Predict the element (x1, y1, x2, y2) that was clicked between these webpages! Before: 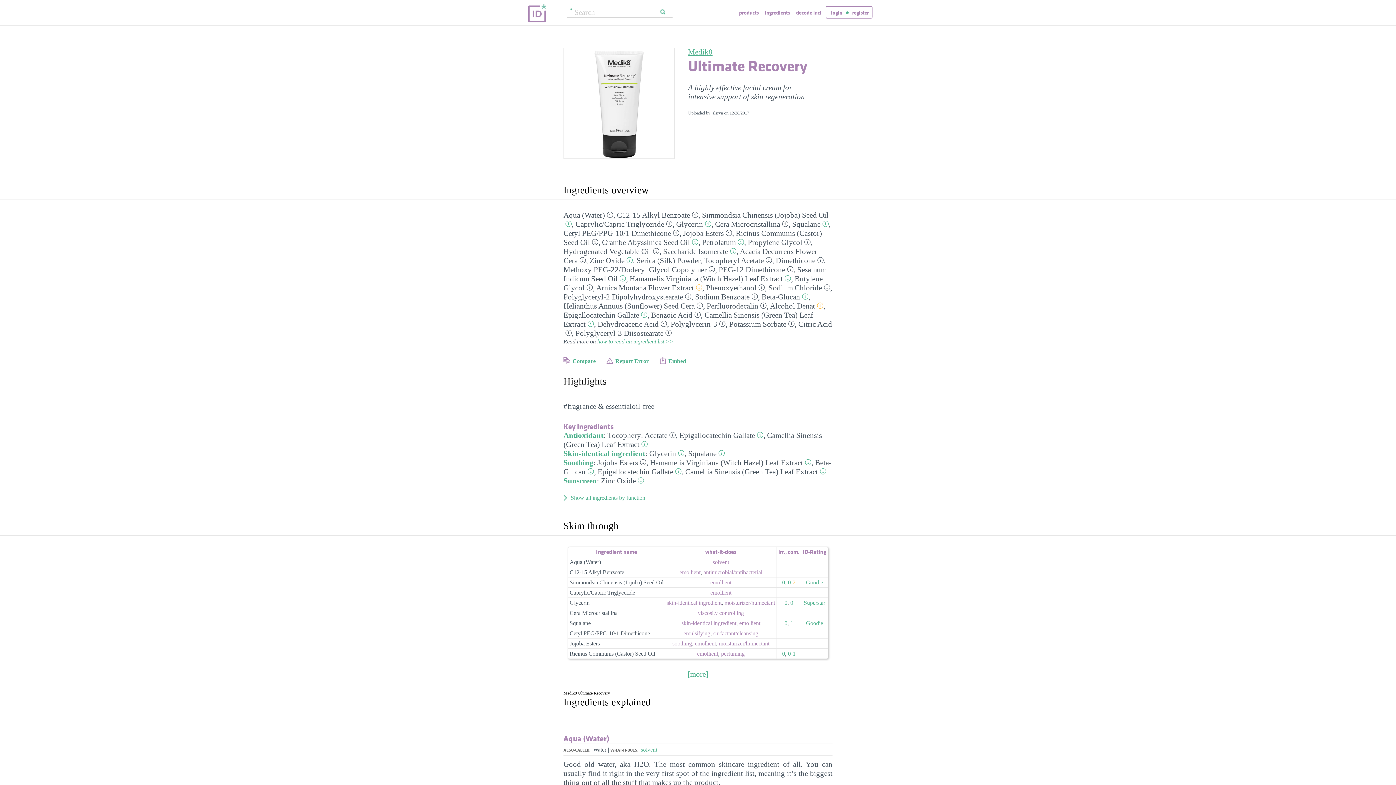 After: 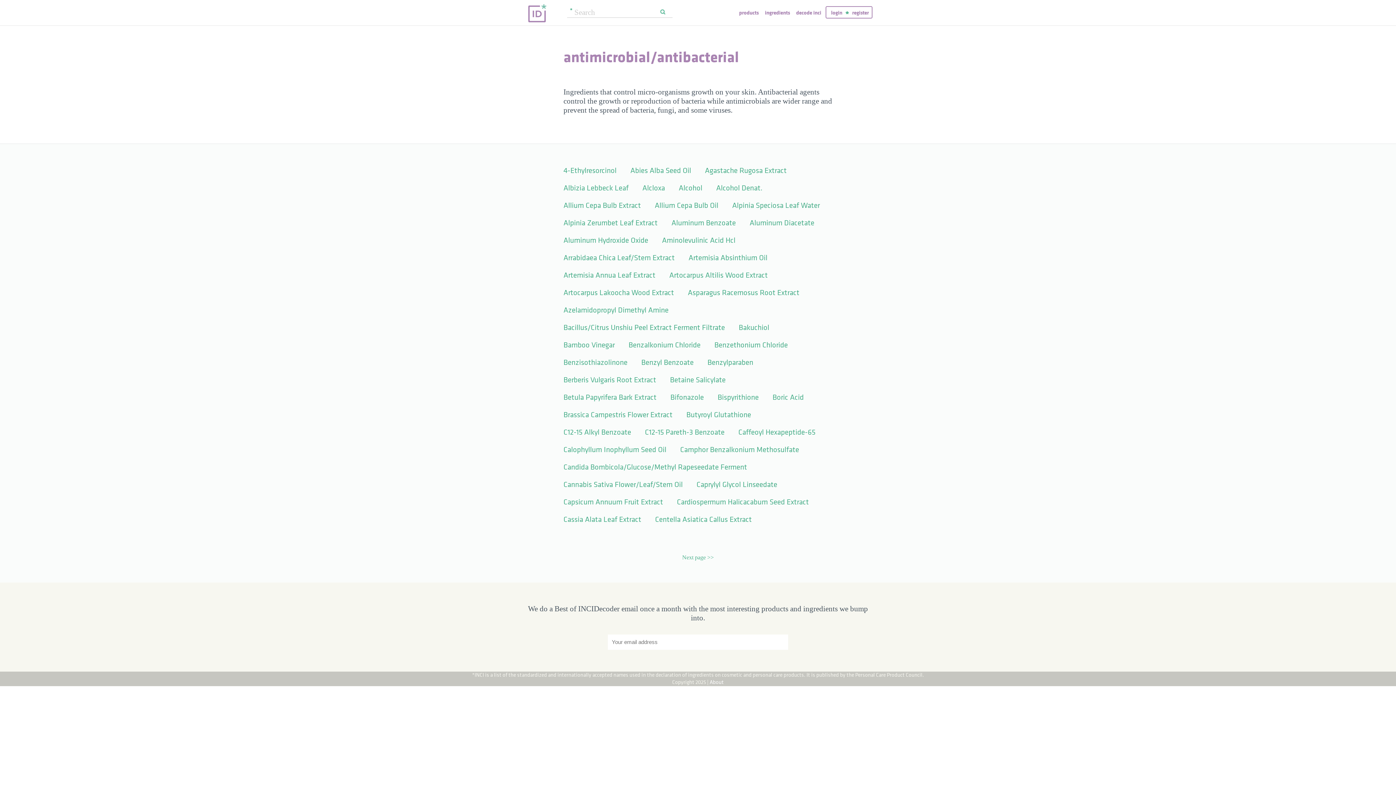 Action: bbox: (703, 569, 762, 575) label: antimicrobial/​antibacterial